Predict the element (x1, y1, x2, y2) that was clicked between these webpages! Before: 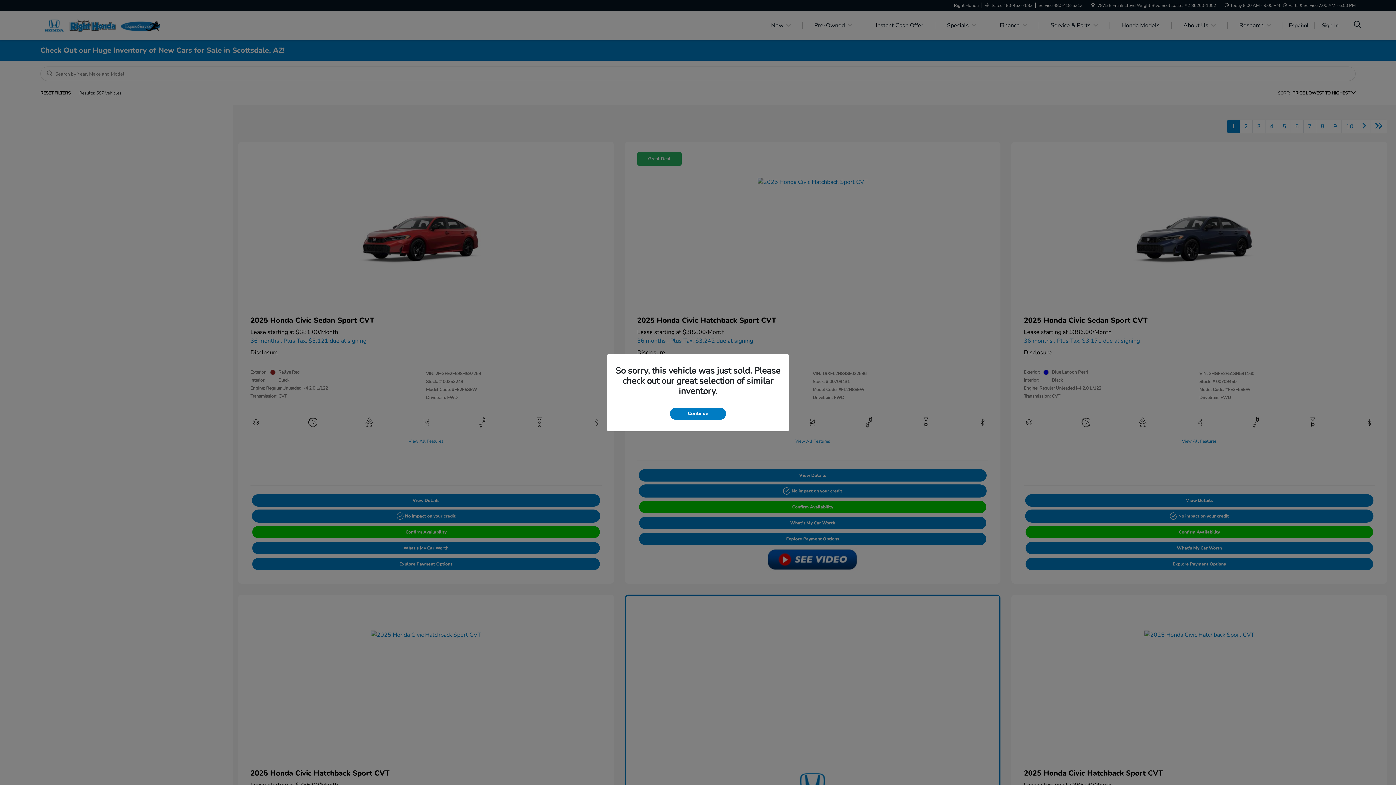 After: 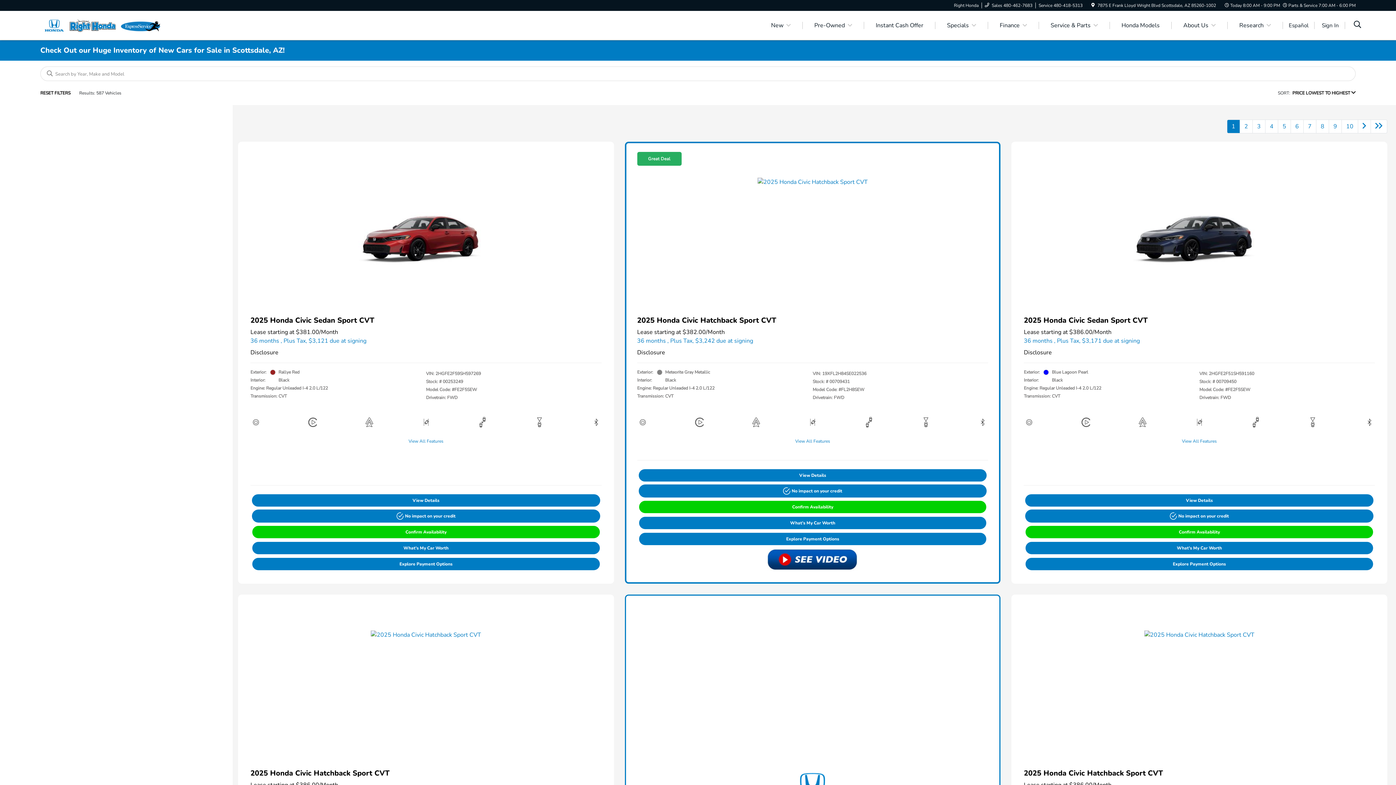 Action: bbox: (670, 407, 726, 419) label: Continue